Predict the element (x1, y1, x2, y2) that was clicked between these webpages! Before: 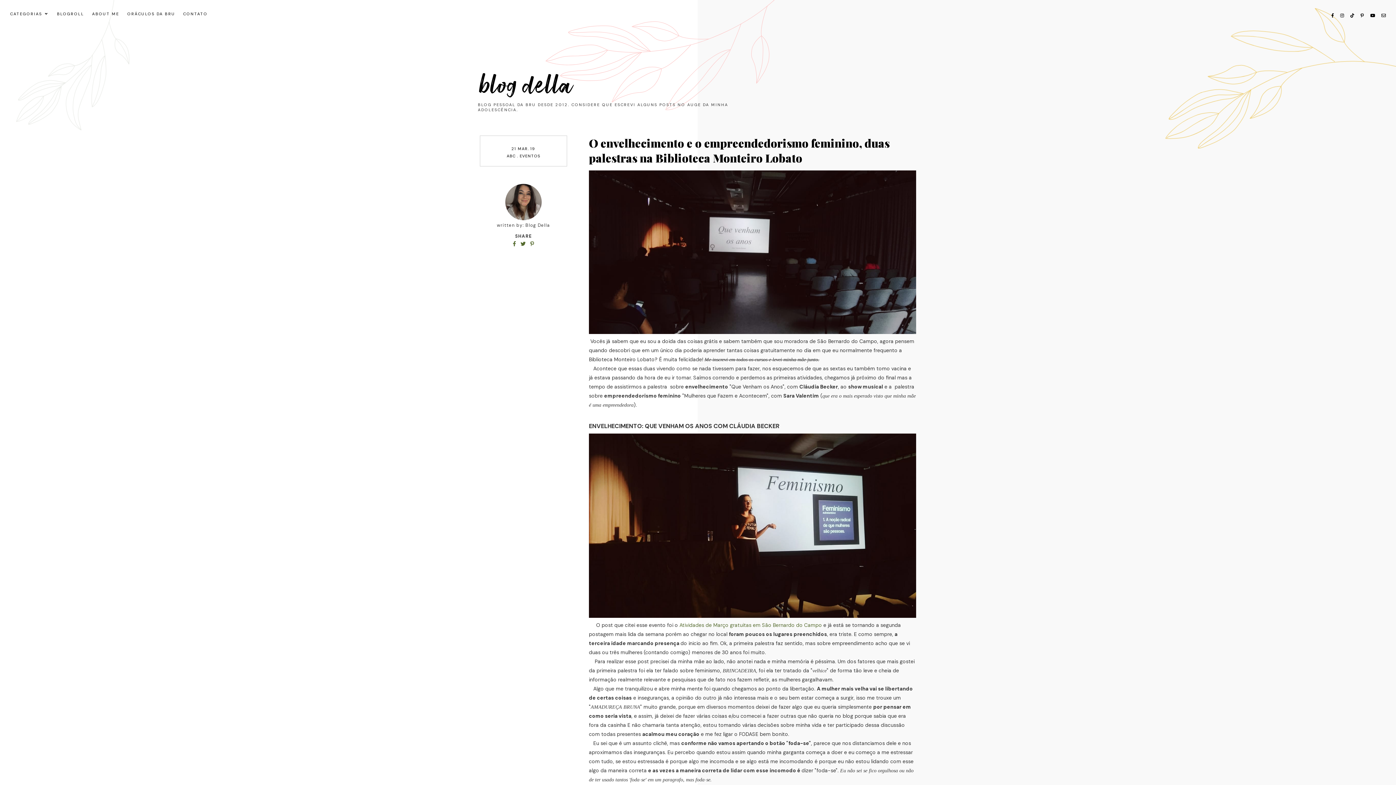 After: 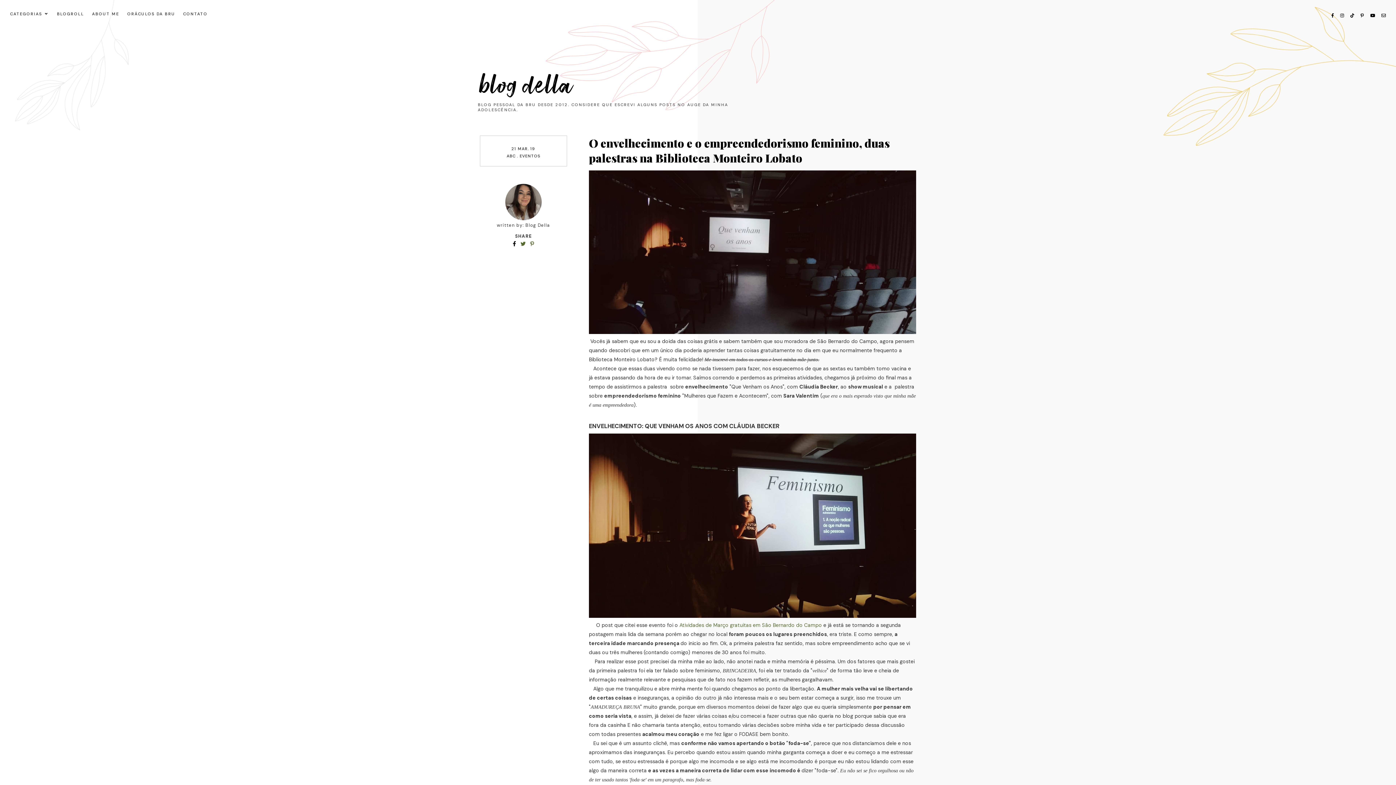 Action: label:   bbox: (512, 240, 517, 247)